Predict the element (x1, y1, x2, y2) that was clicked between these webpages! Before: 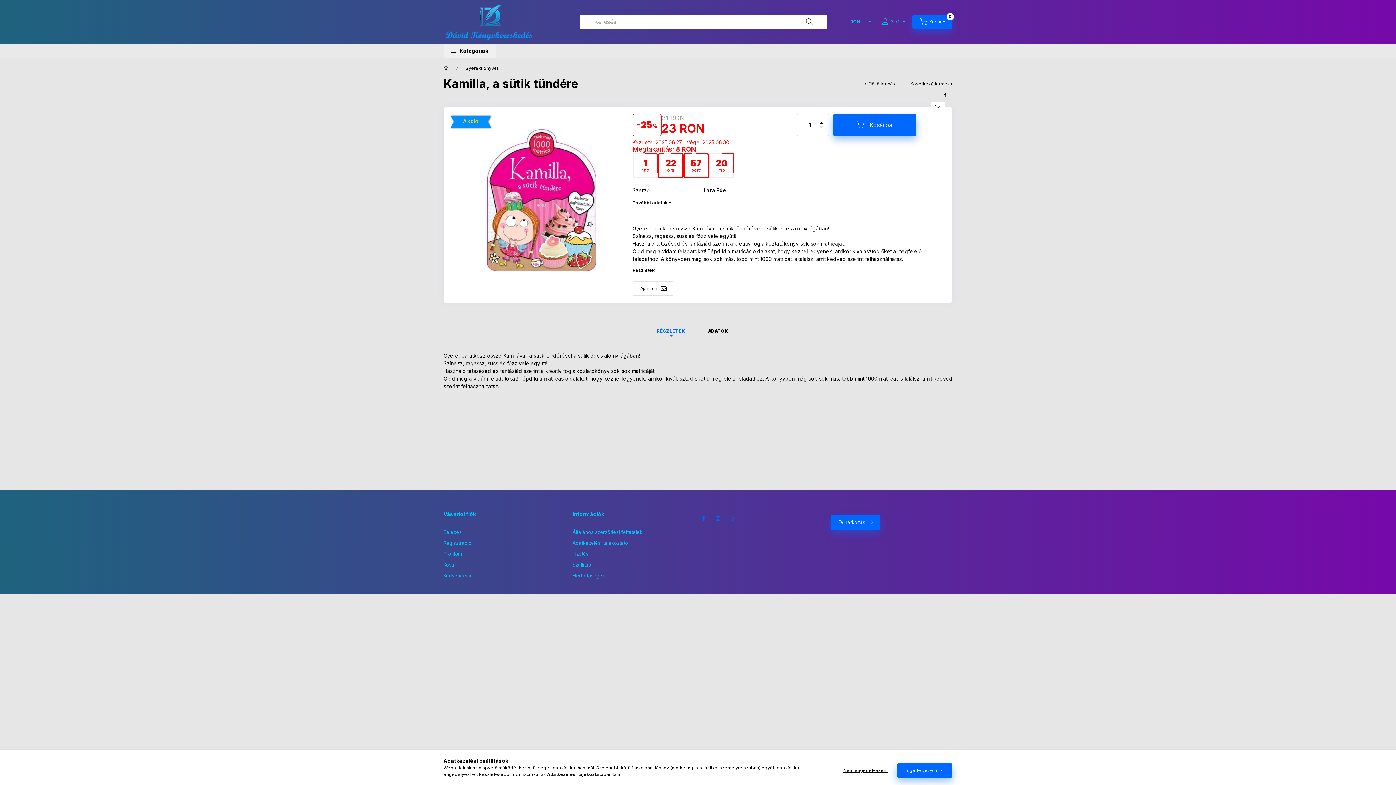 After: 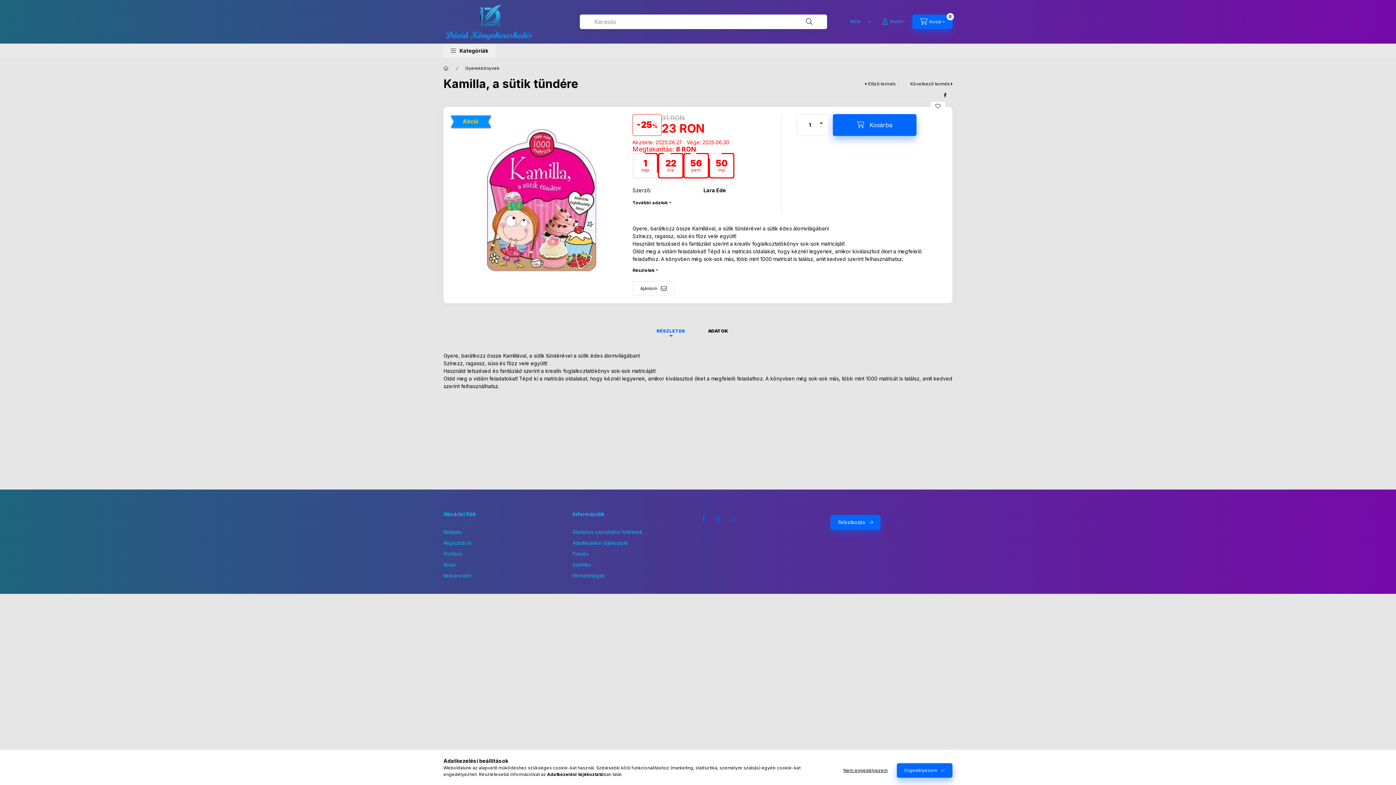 Action: label: RÉSZLETEK bbox: (656, 324, 686, 337)